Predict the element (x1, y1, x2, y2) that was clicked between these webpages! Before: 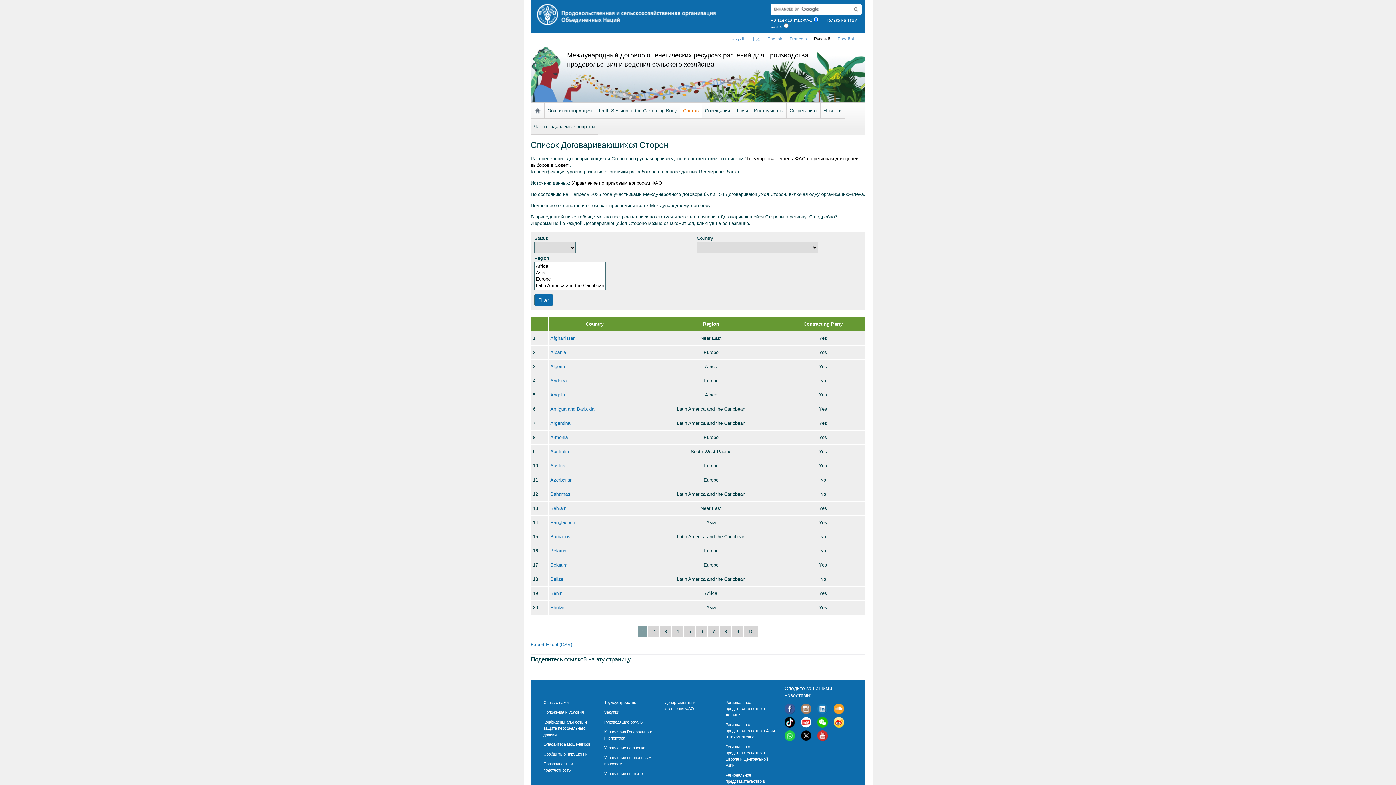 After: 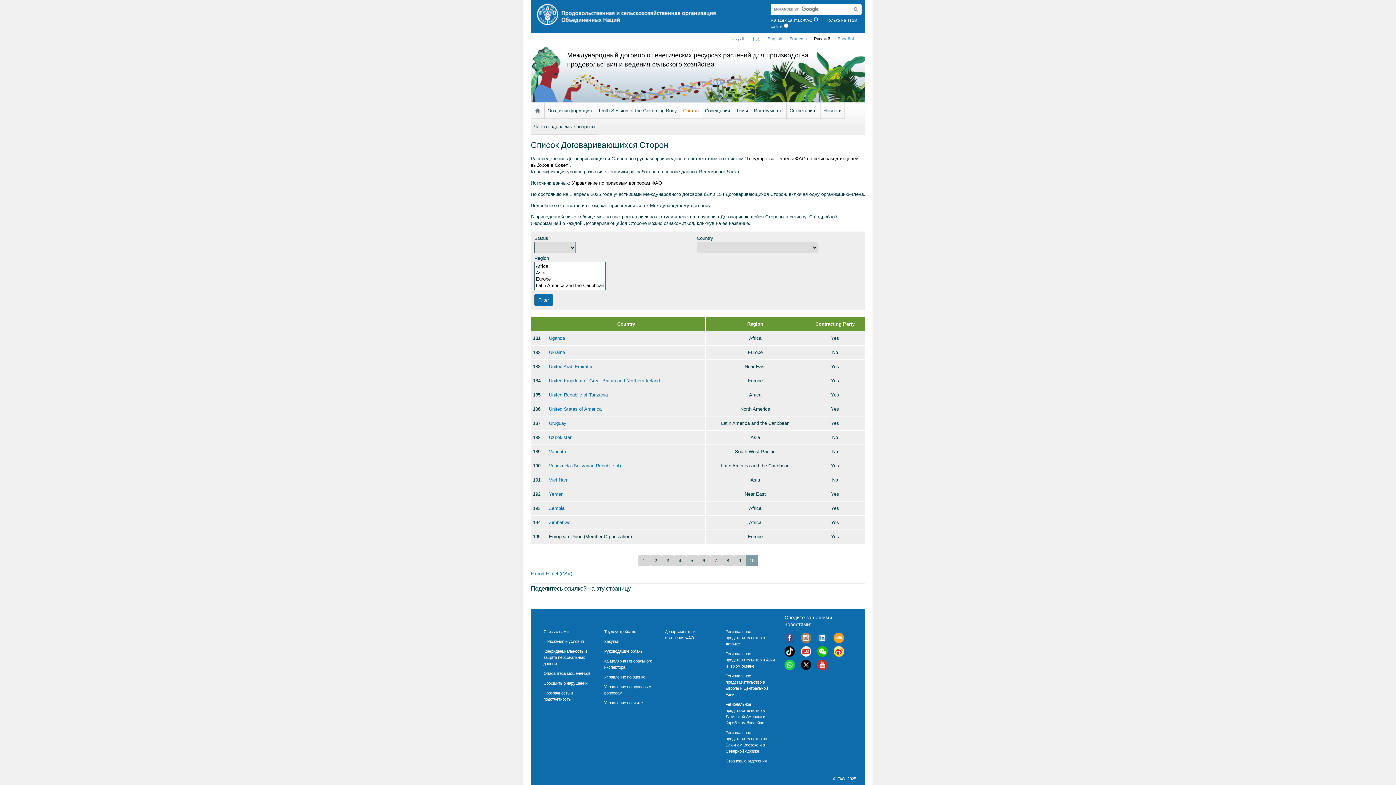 Action: label: 10 bbox: (744, 626, 758, 637)